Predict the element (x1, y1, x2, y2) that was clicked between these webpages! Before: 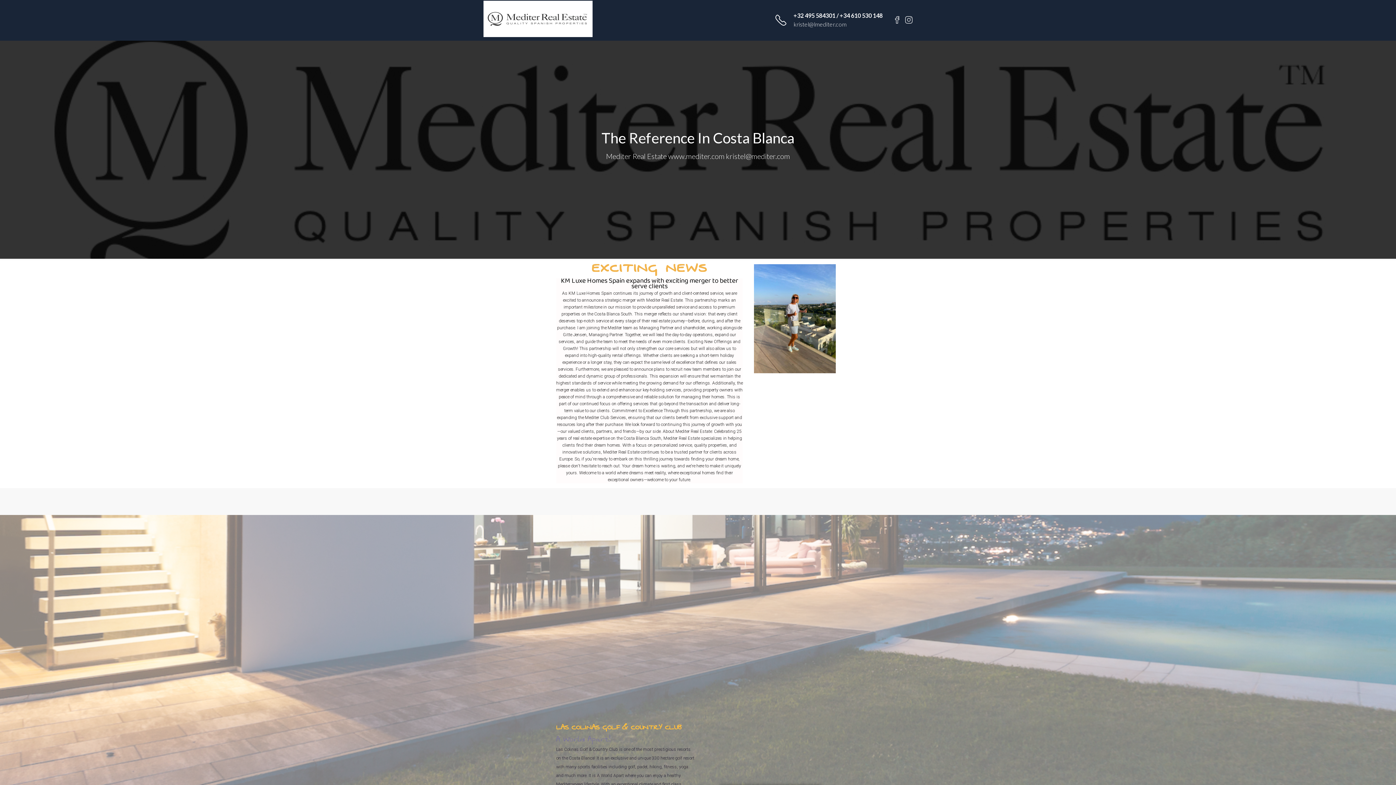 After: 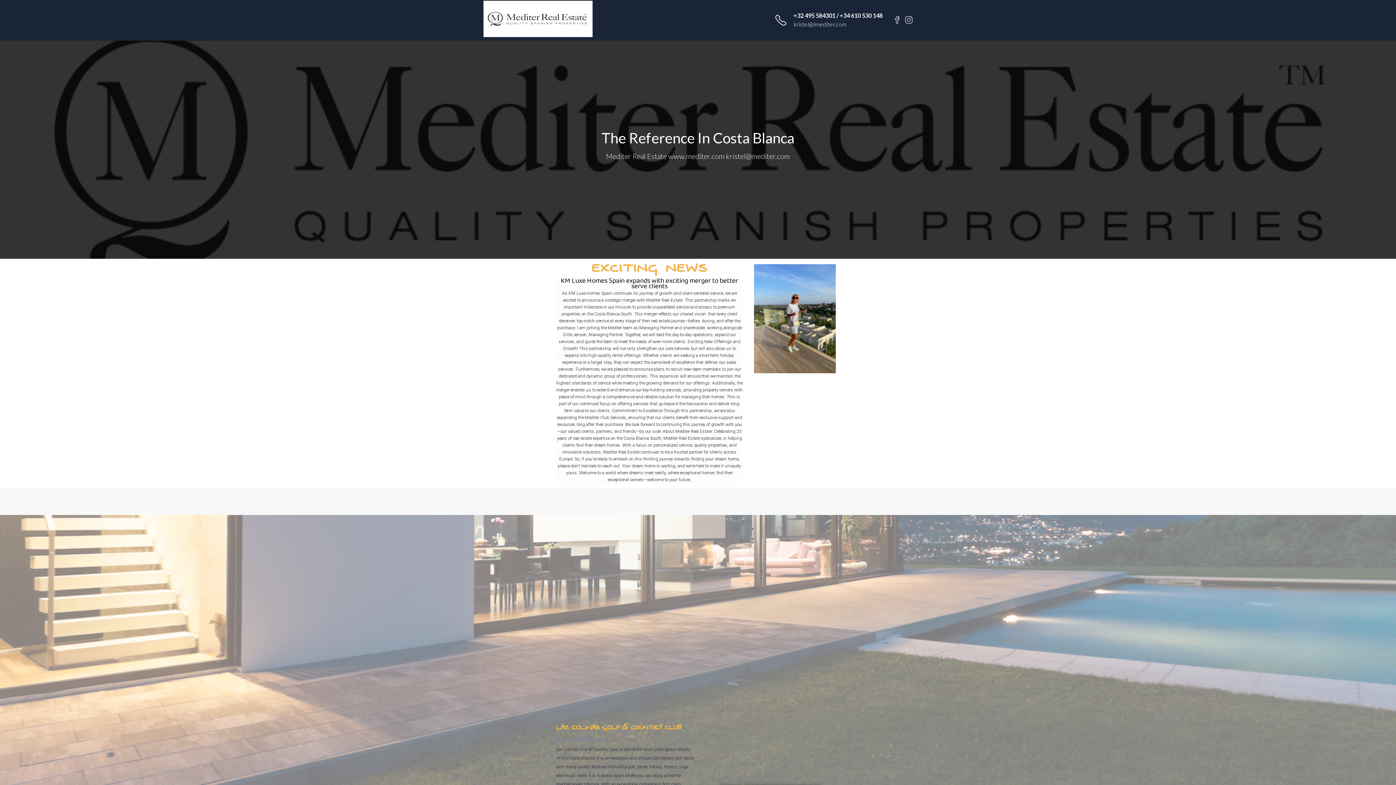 Action: label: kristel@lmediter.com bbox: (793, 20, 846, 27)